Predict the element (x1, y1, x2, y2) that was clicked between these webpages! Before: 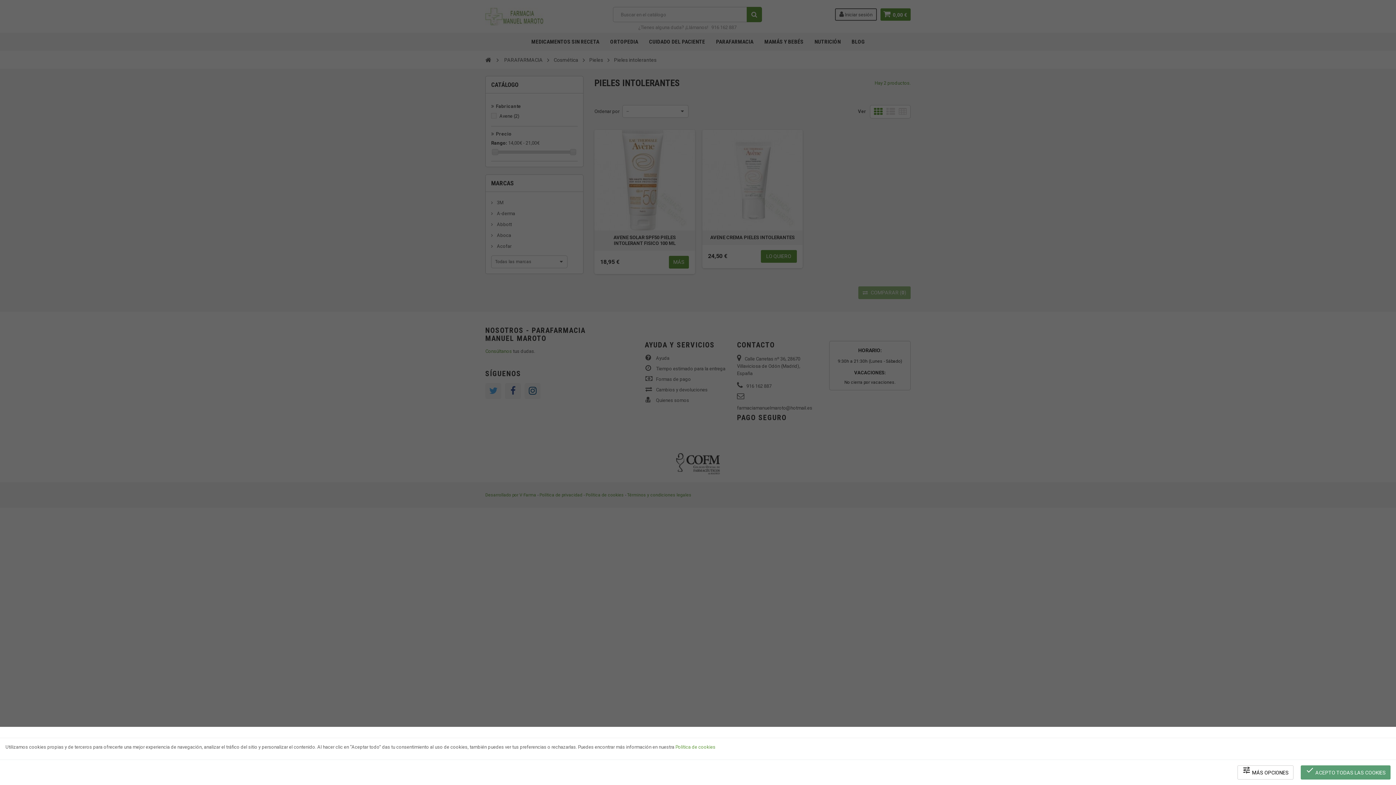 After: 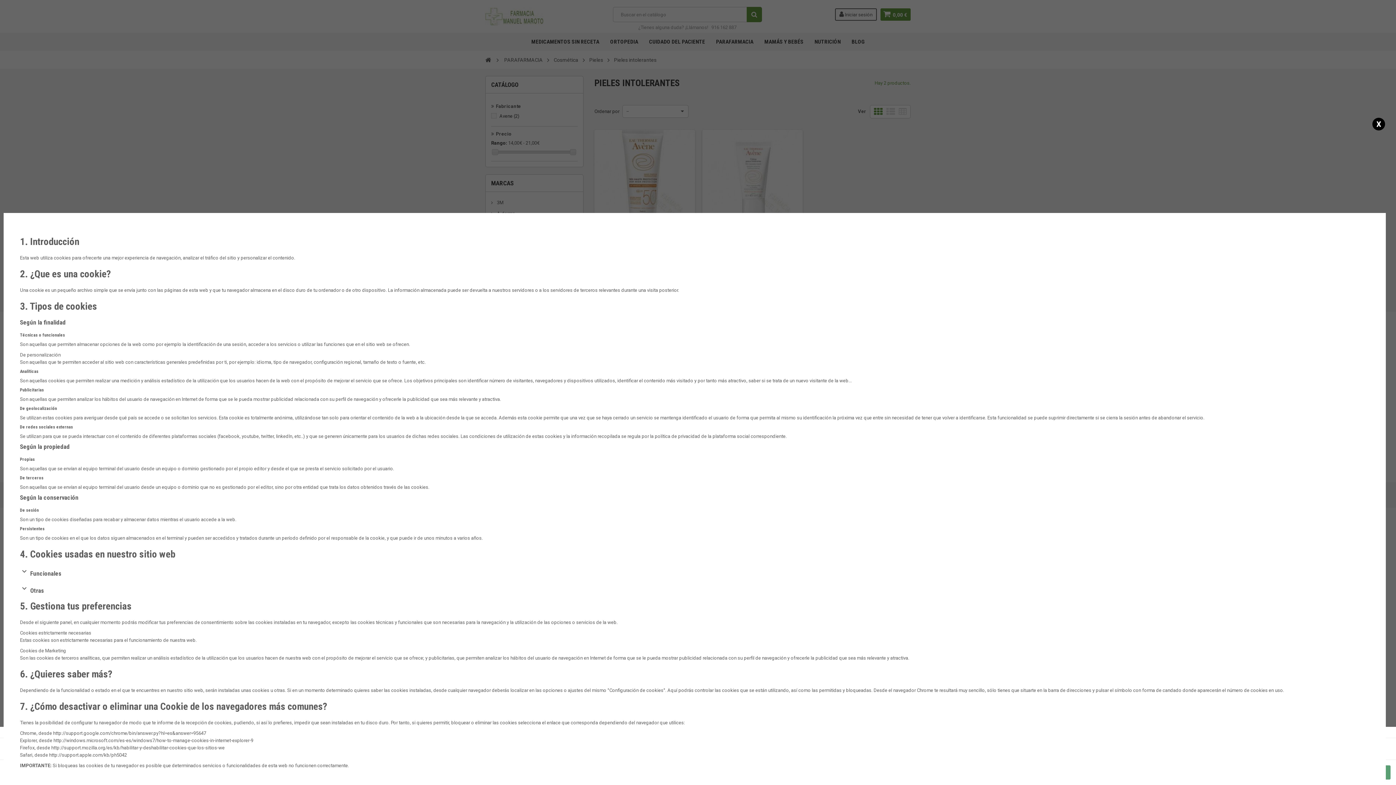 Action: bbox: (675, 744, 715, 750) label: Política de cookies